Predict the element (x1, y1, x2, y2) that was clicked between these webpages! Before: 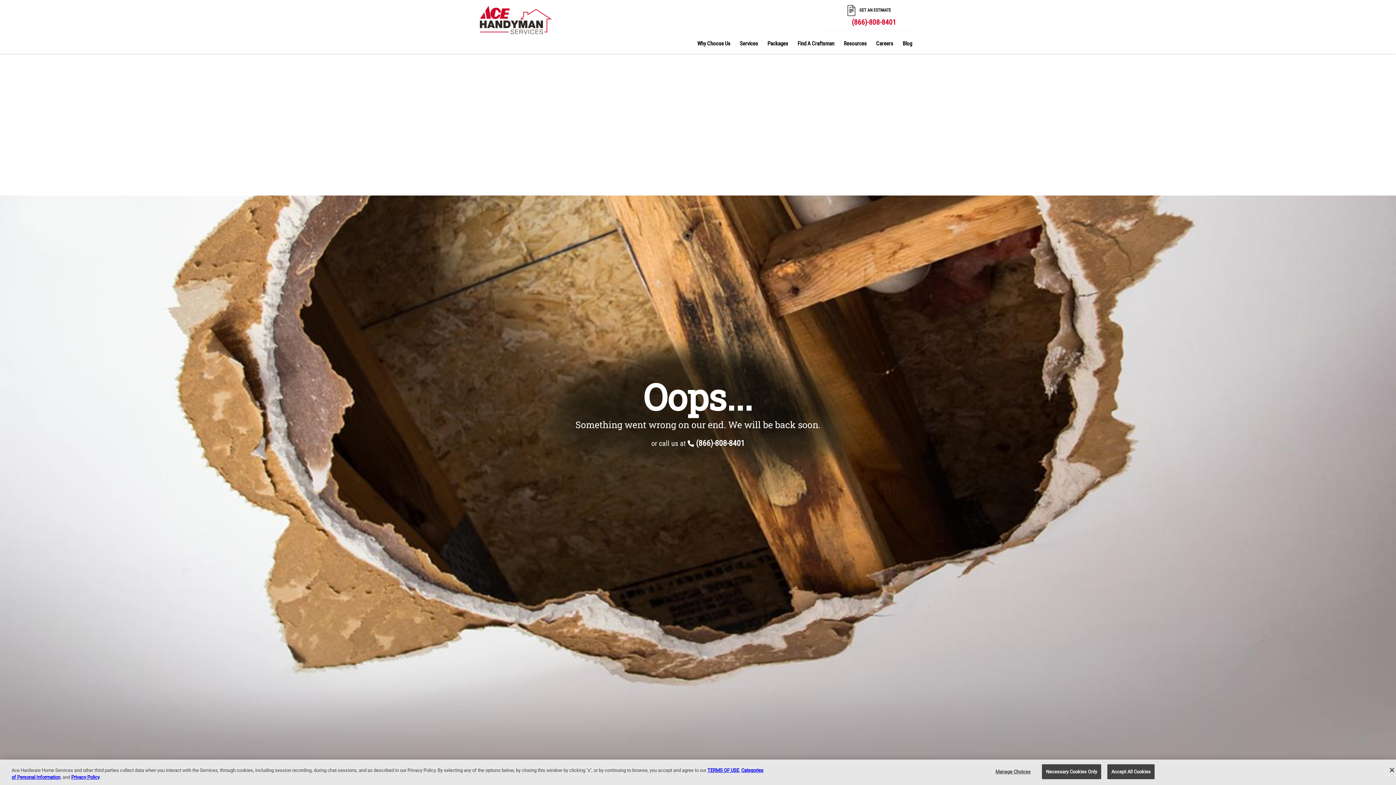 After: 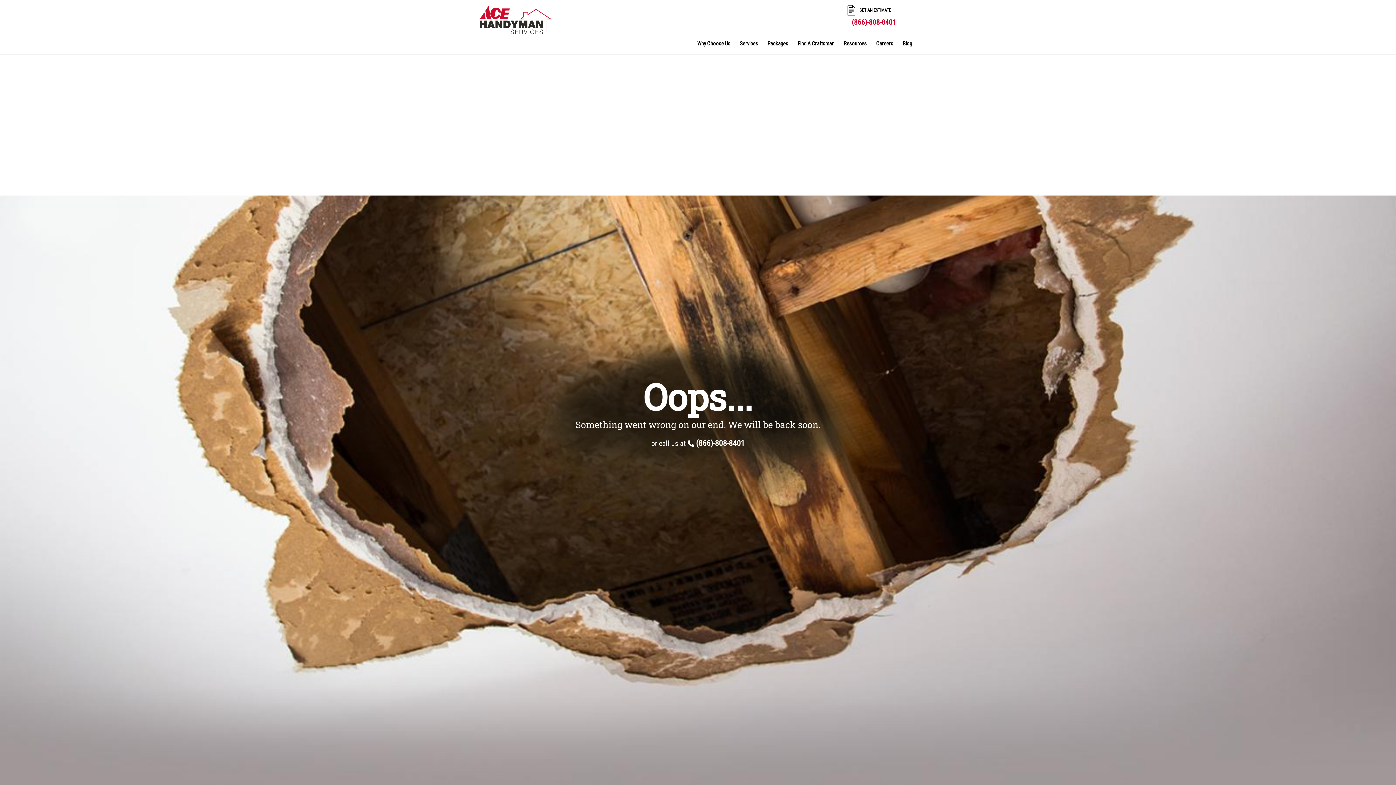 Action: bbox: (734, 33, 763, 53) label: Services